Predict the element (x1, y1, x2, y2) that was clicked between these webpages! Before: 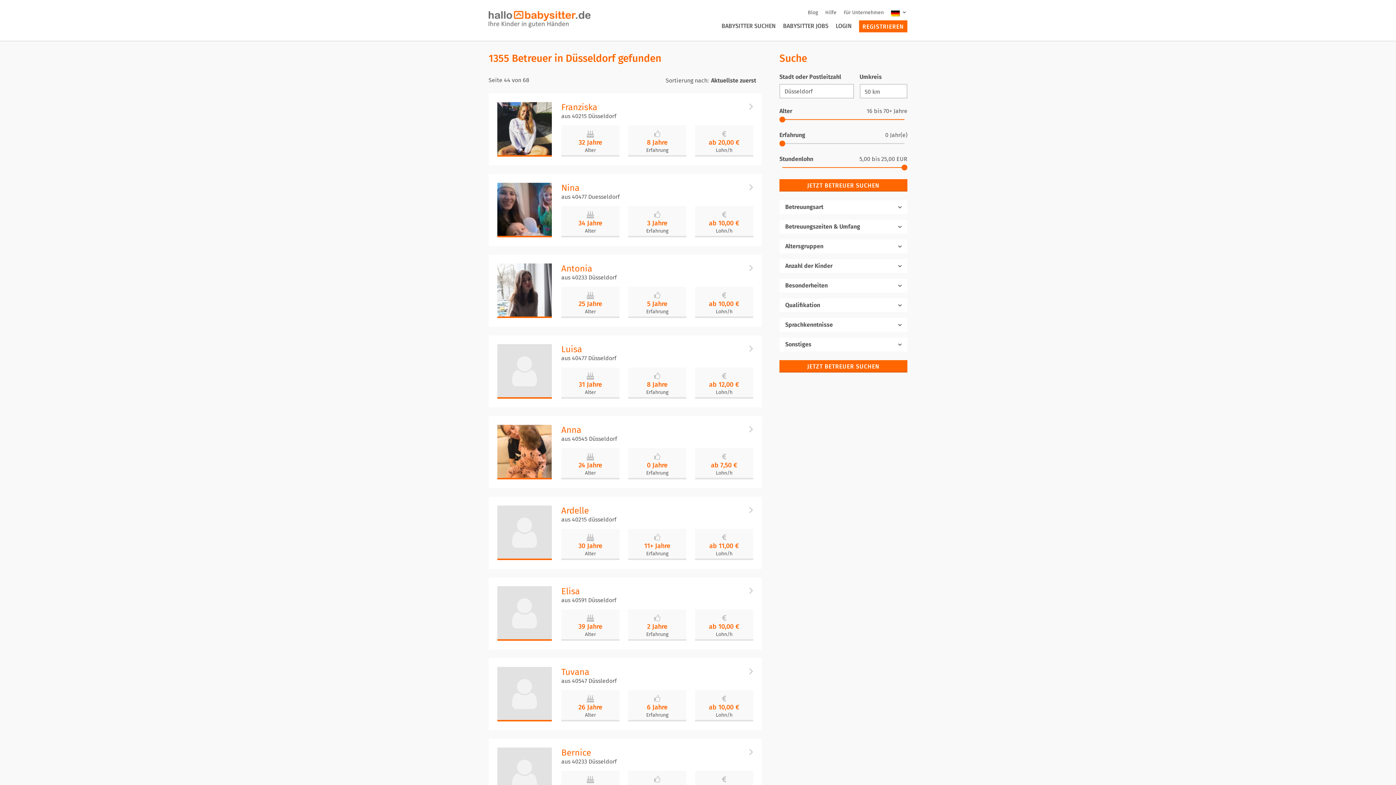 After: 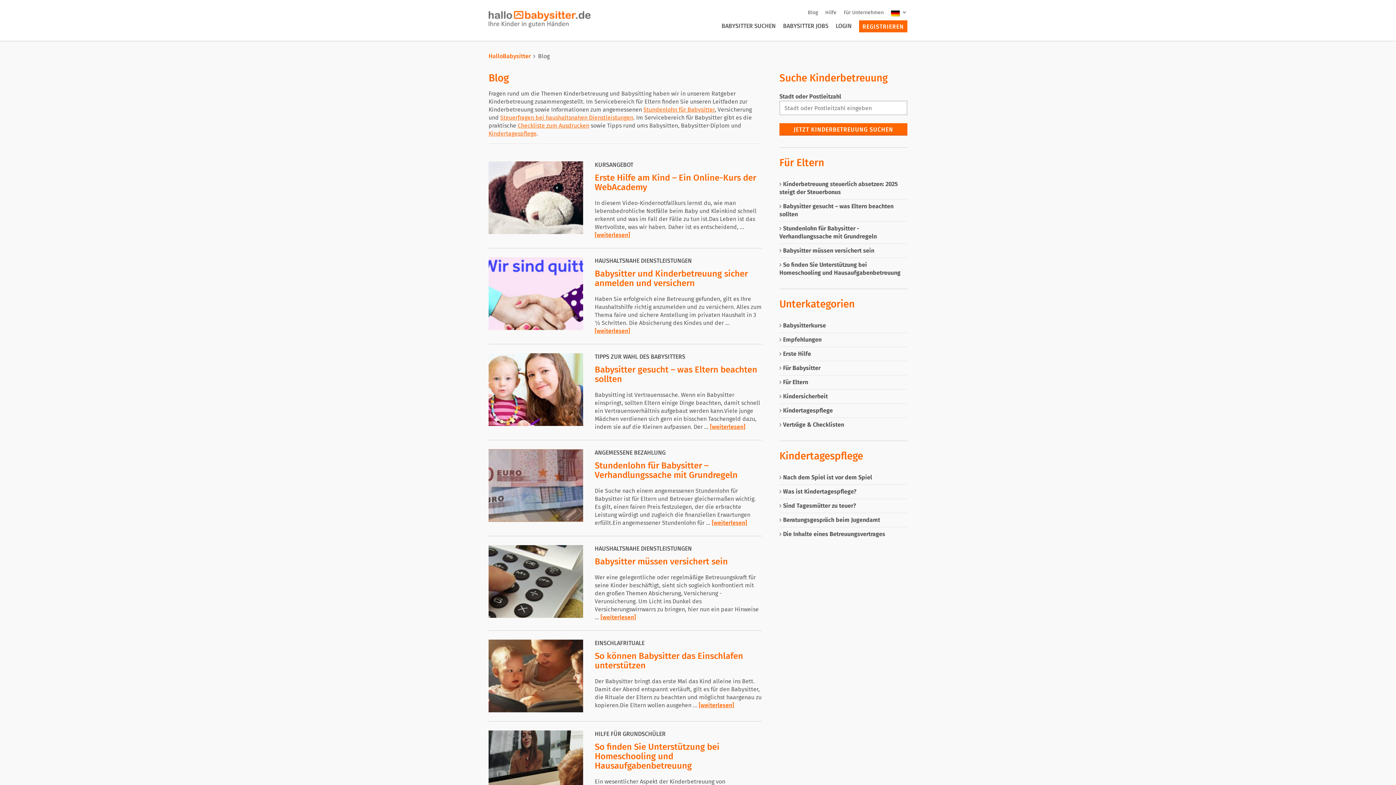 Action: bbox: (808, 9, 818, 16) label: Blog